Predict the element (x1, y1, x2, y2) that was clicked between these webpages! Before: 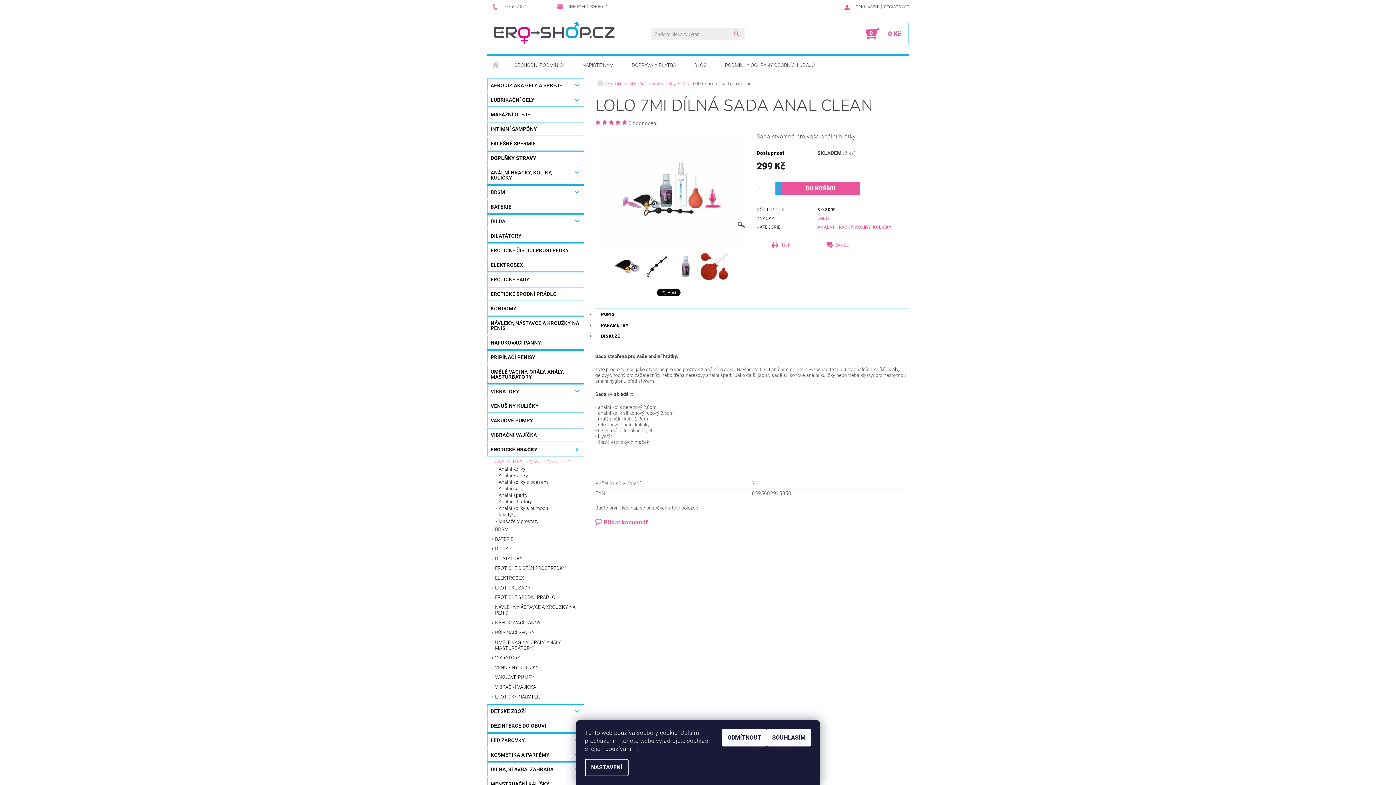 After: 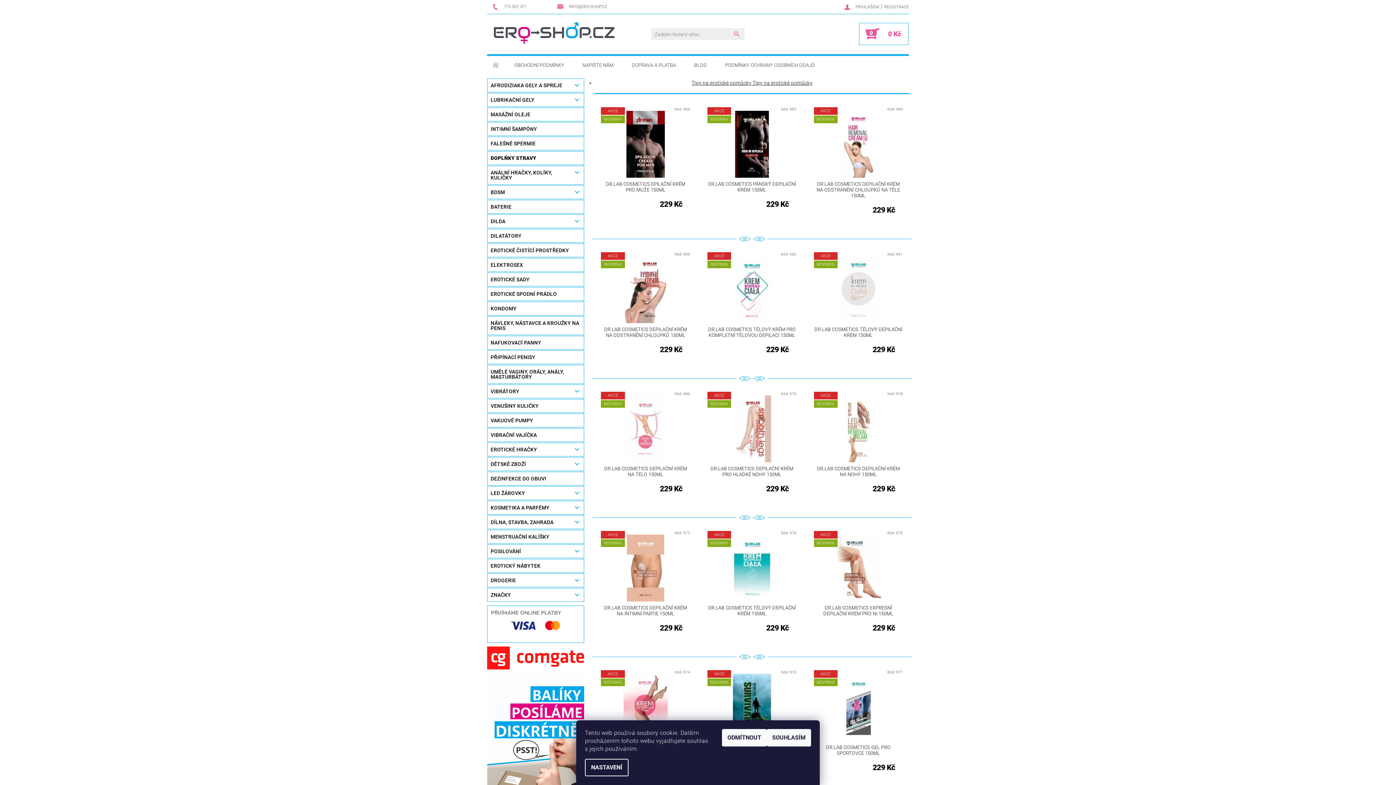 Action: bbox: (487, 19, 622, 48)